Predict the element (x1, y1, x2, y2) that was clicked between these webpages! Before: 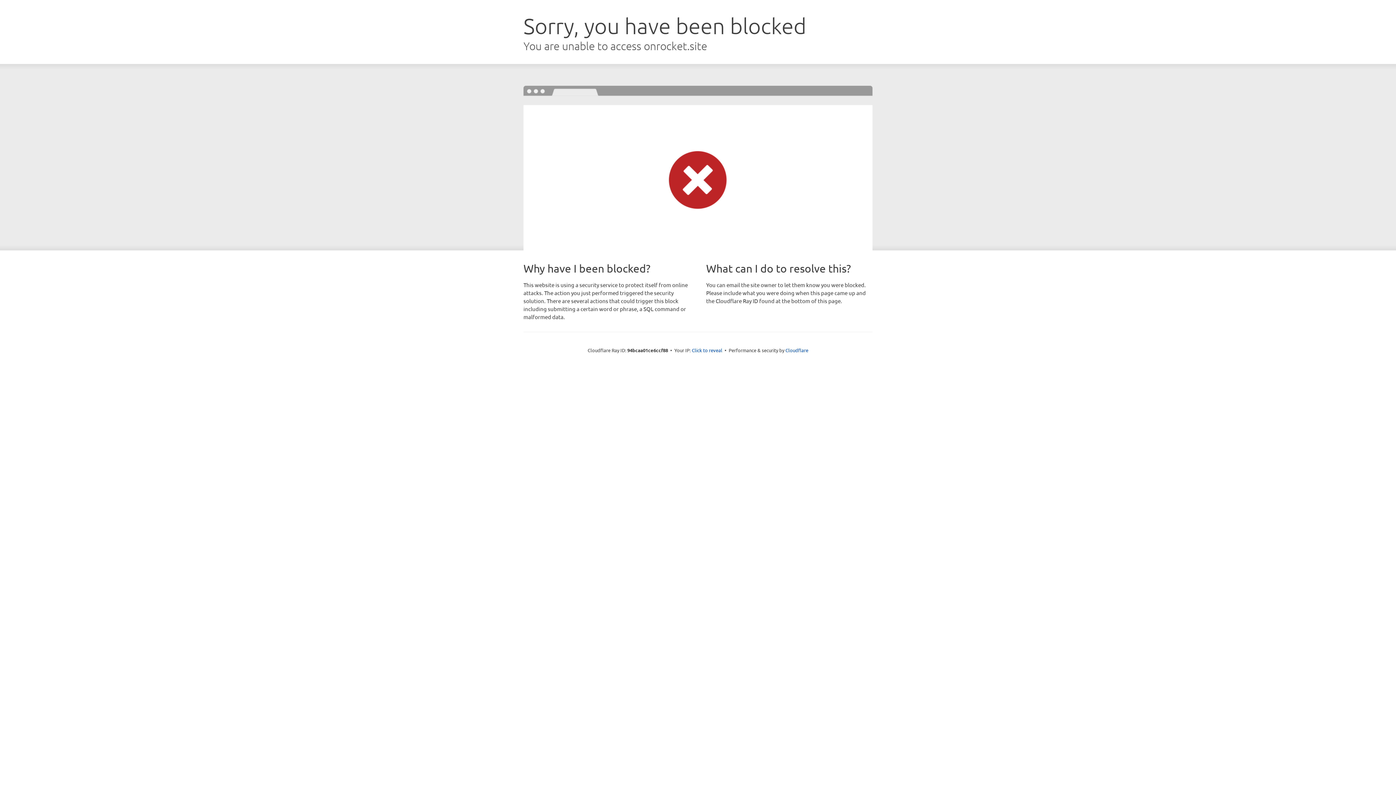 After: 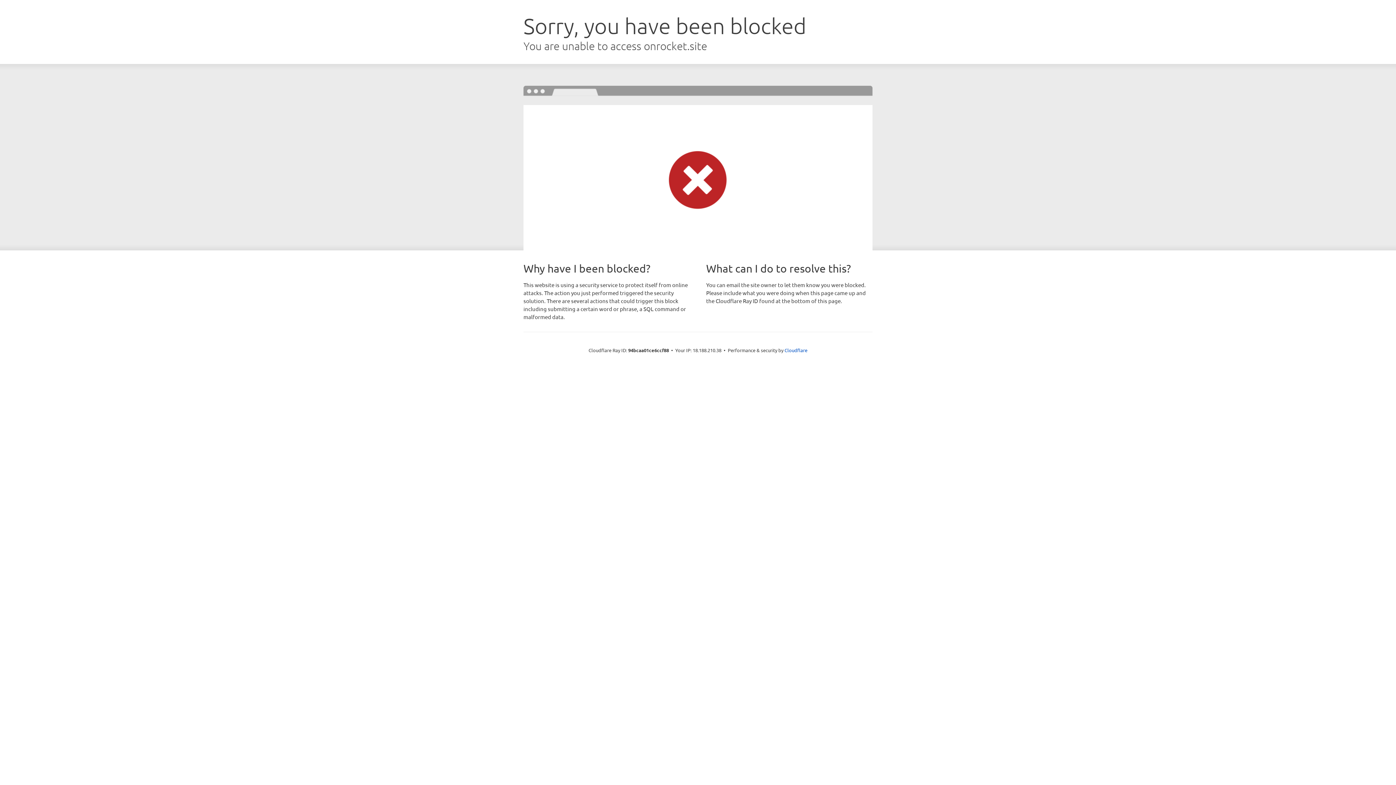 Action: bbox: (692, 346, 722, 353) label: Click to reveal